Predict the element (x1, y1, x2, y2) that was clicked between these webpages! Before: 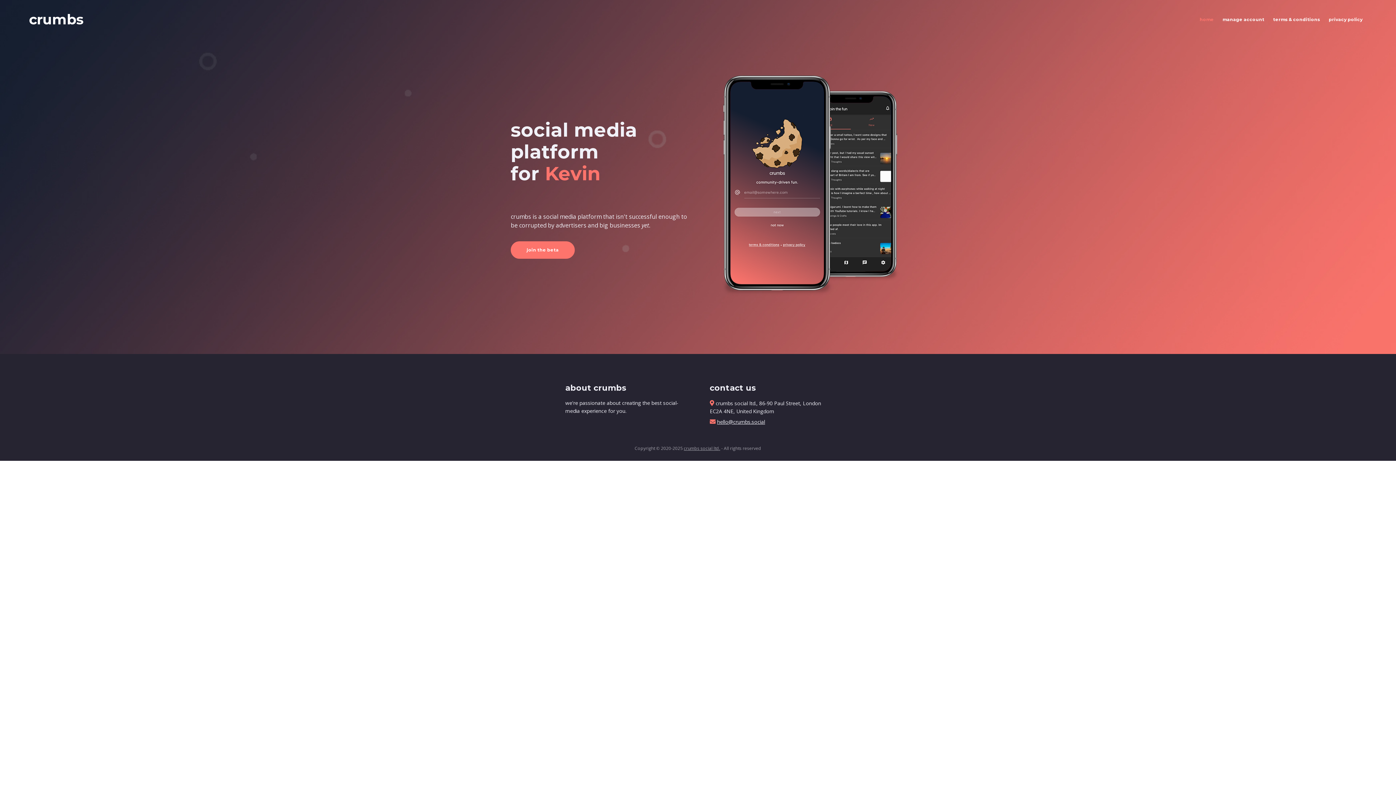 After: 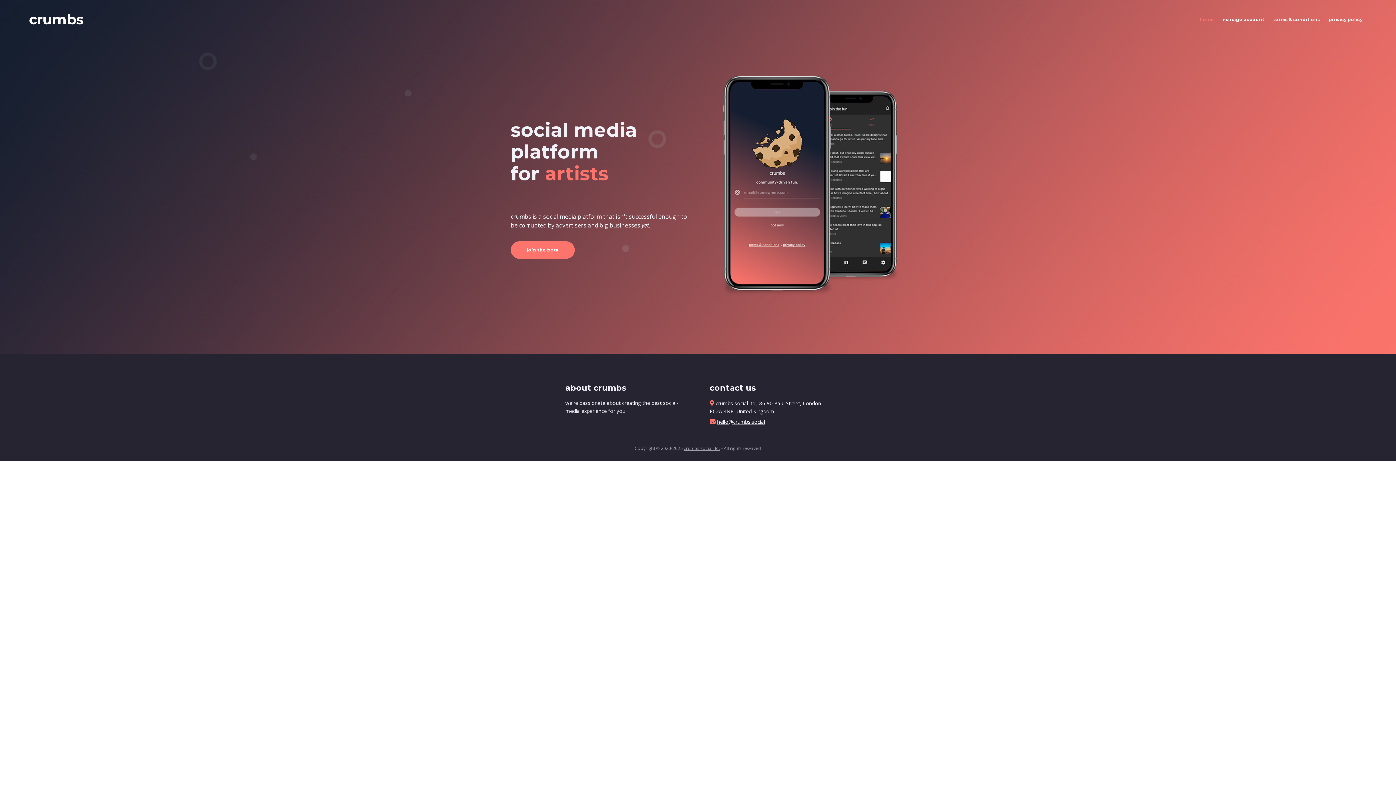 Action: bbox: (684, 445, 720, 451) label: crumbs social ltd.